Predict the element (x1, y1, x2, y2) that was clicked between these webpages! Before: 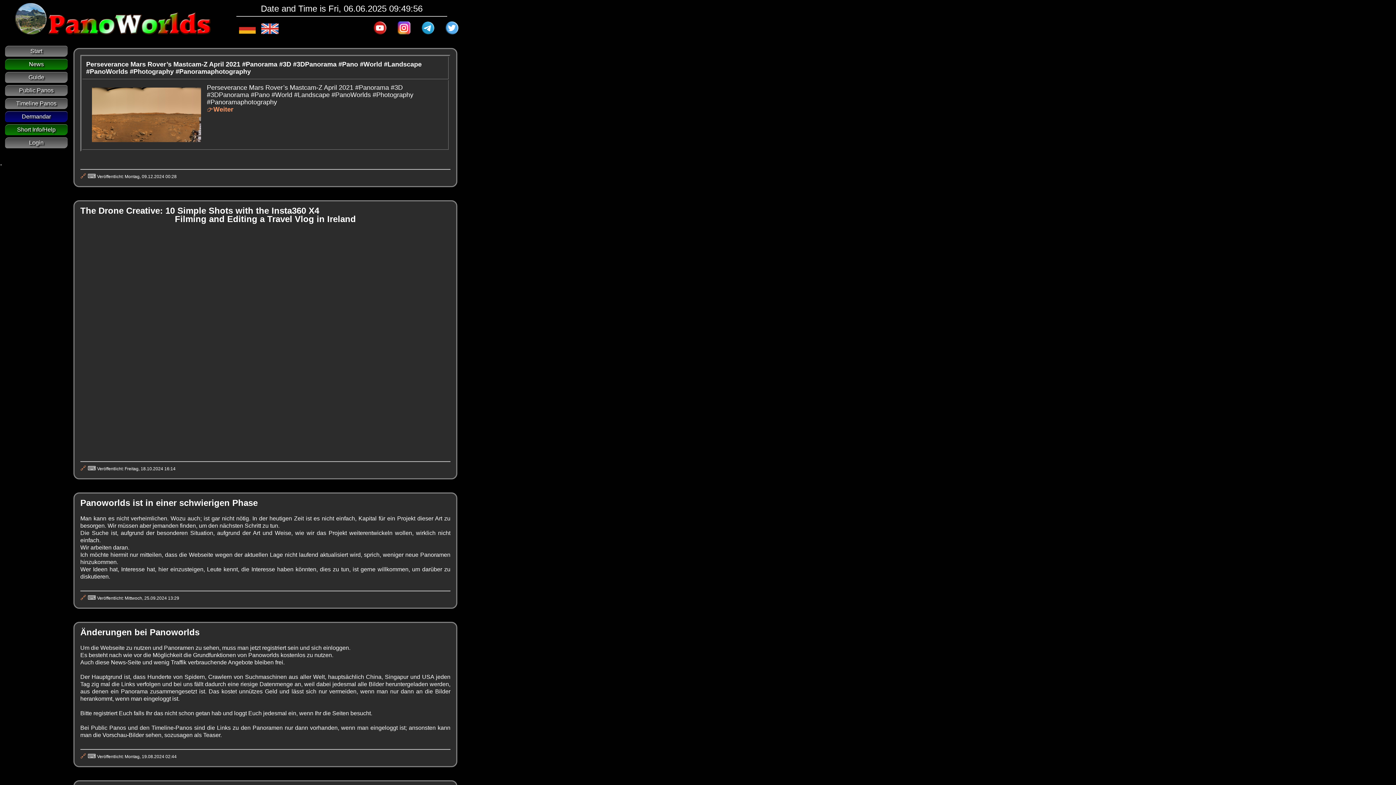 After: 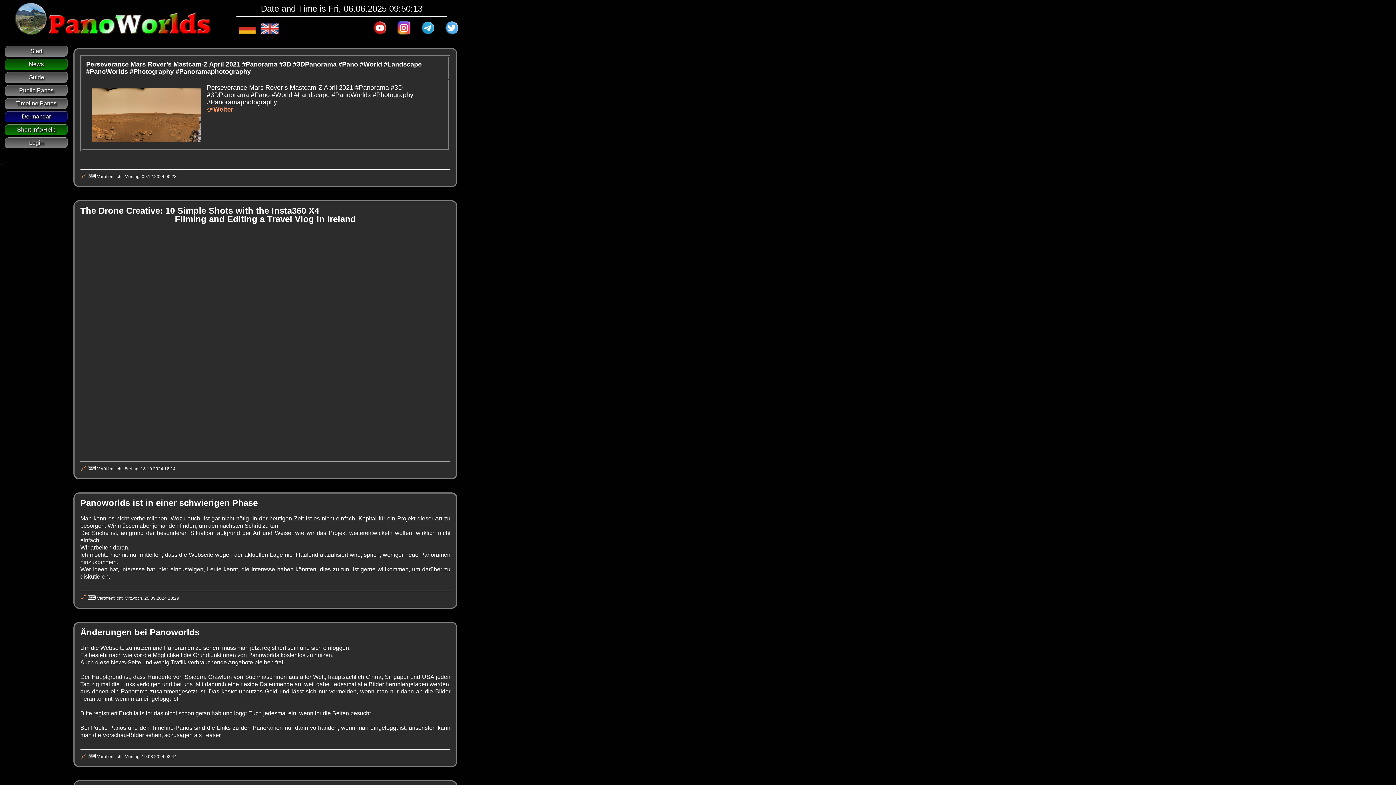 Action: bbox: (373, 27, 386, 36)